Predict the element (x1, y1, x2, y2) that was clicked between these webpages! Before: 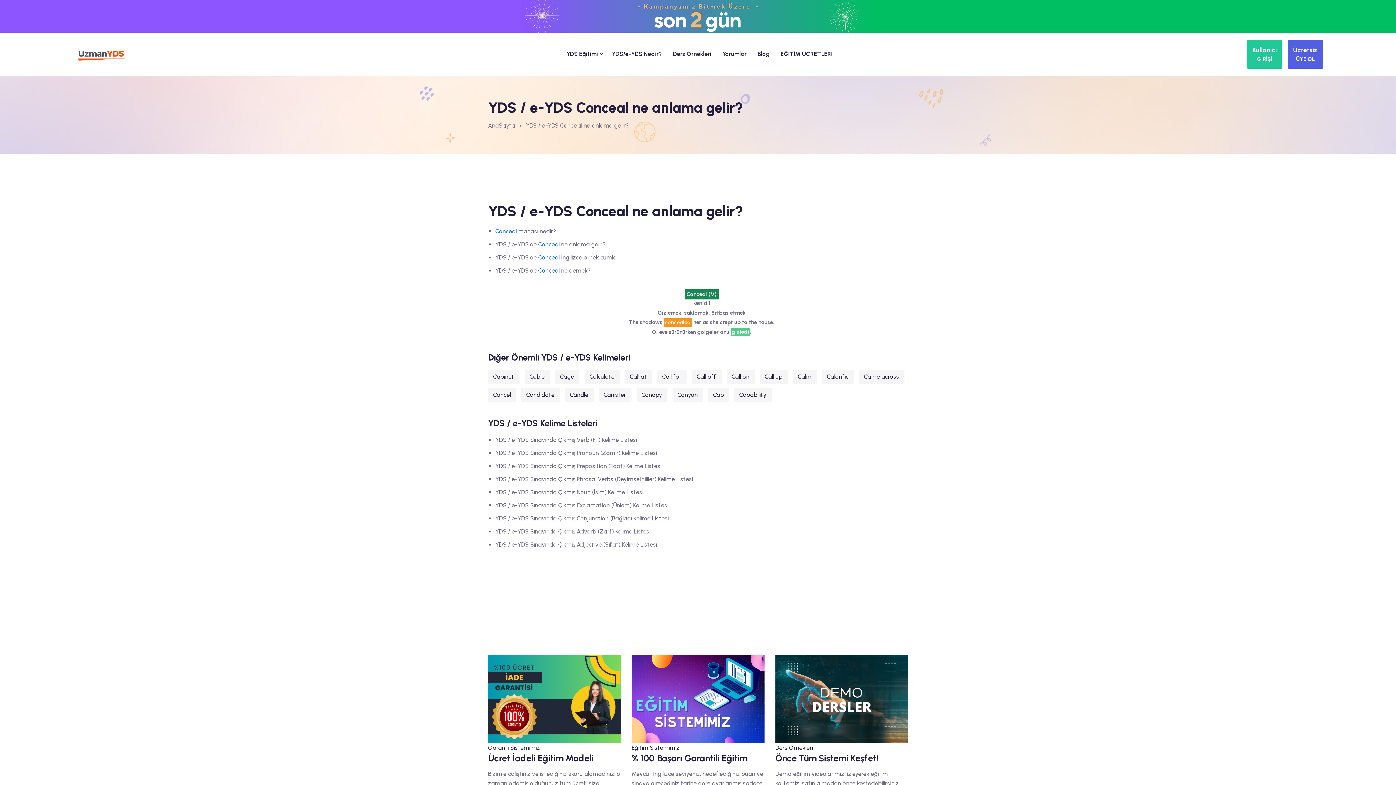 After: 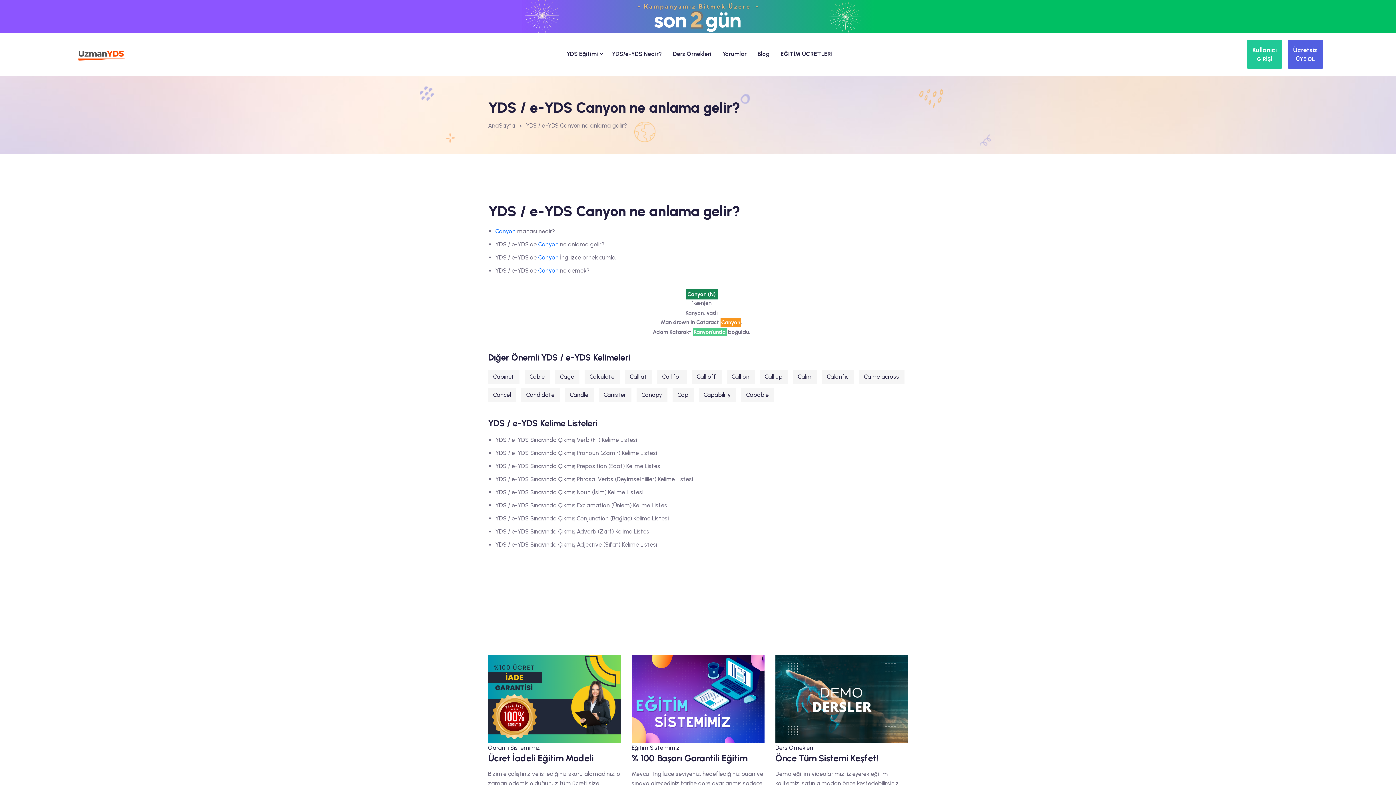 Action: bbox: (672, 387, 703, 402) label: Canyon